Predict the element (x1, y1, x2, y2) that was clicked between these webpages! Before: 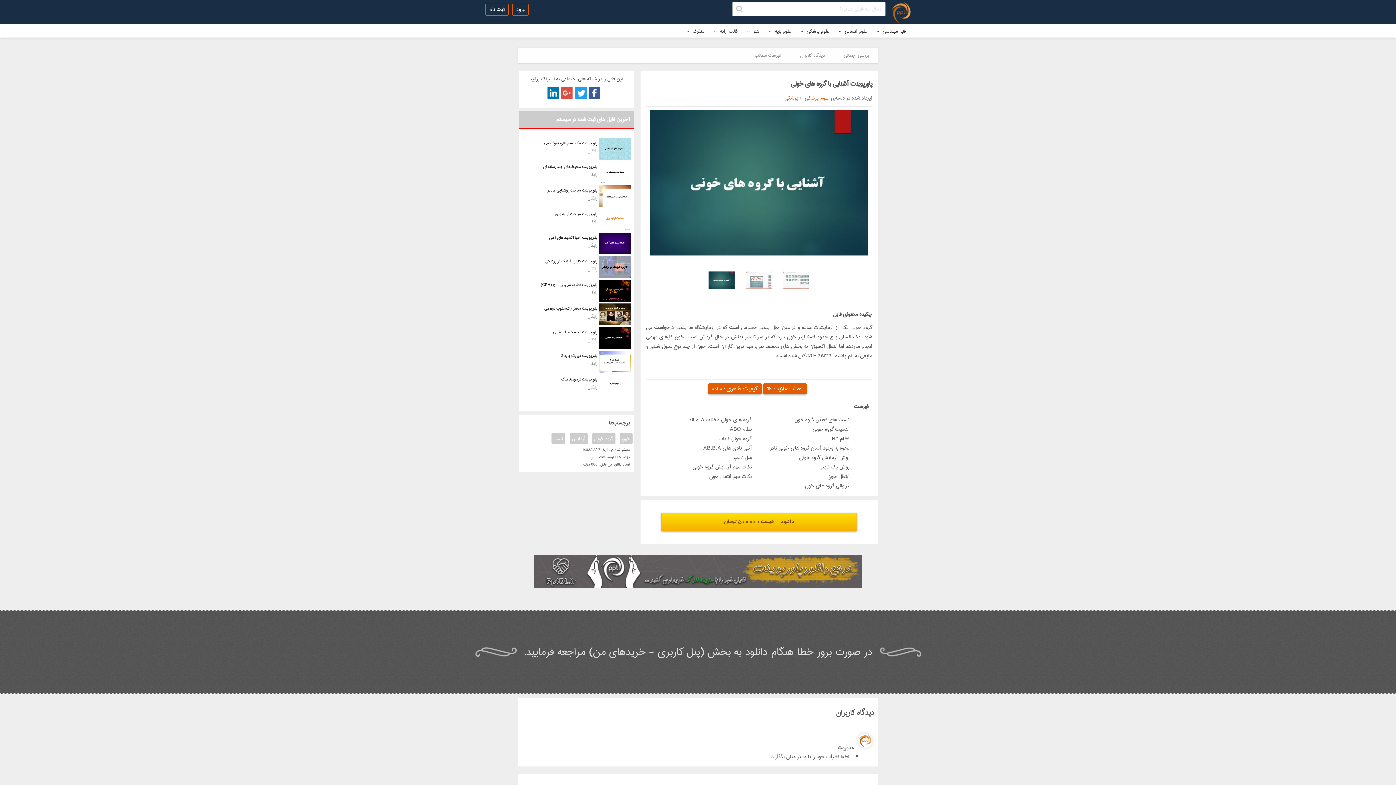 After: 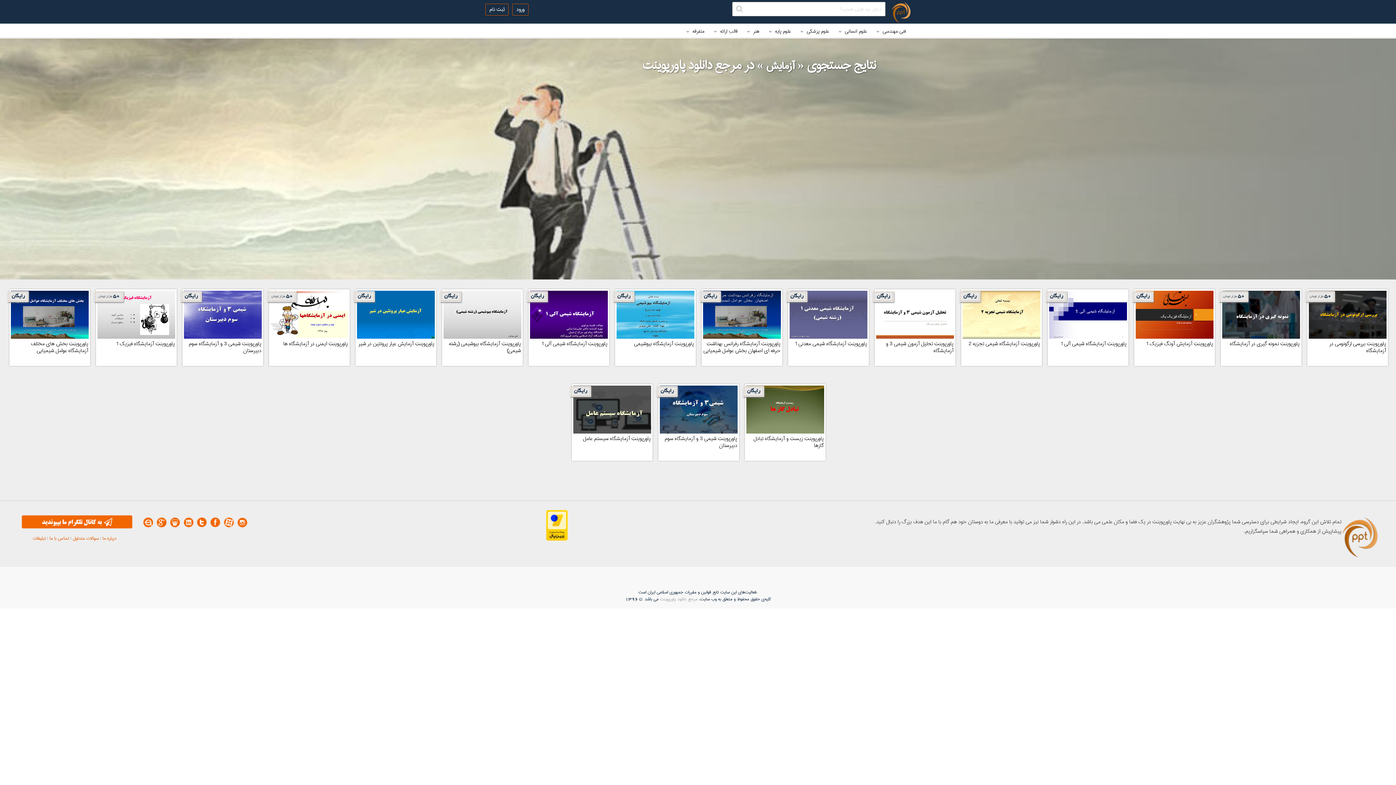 Action: label: آزمایش bbox: (571, 434, 585, 443)